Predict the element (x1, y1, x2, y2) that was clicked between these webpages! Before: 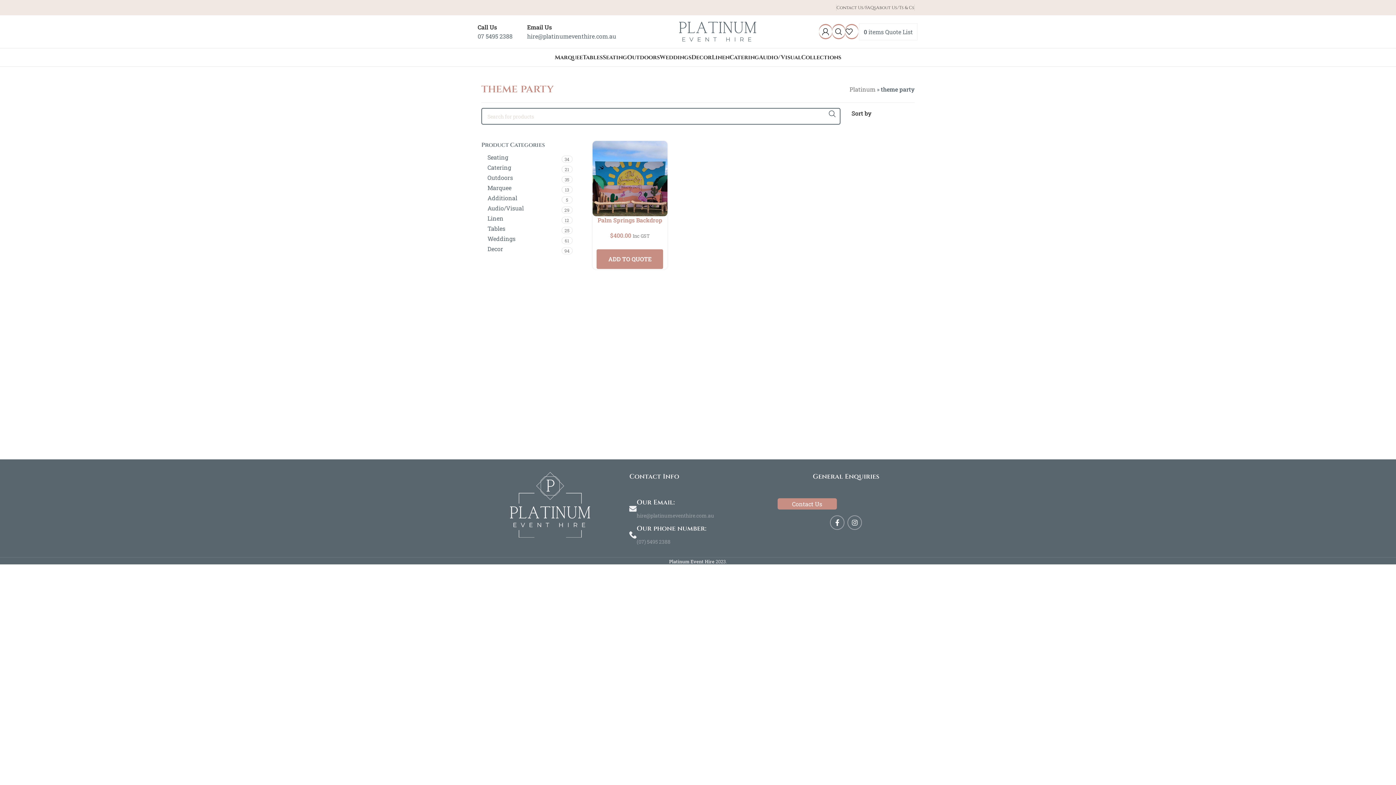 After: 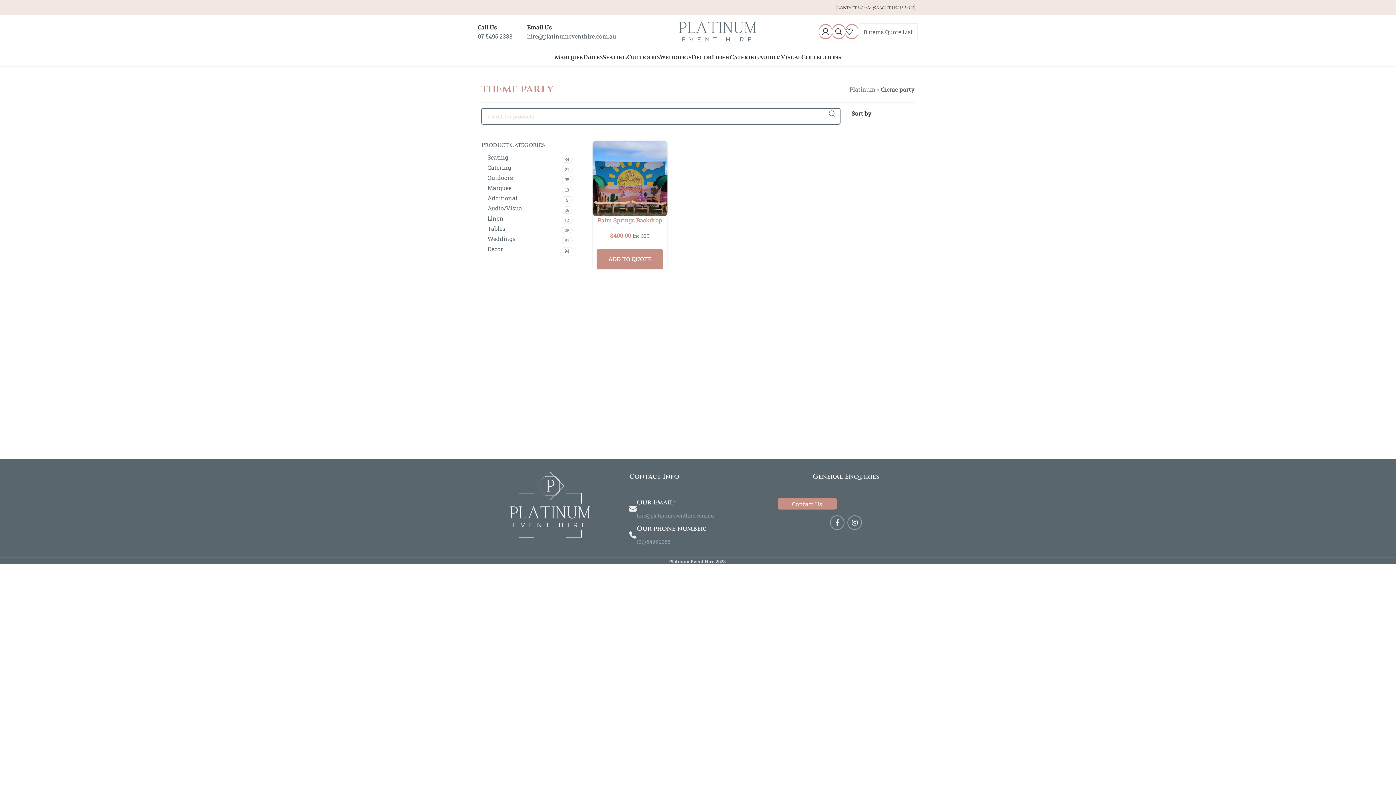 Action: bbox: (847, 515, 862, 530) label: Instagram social link